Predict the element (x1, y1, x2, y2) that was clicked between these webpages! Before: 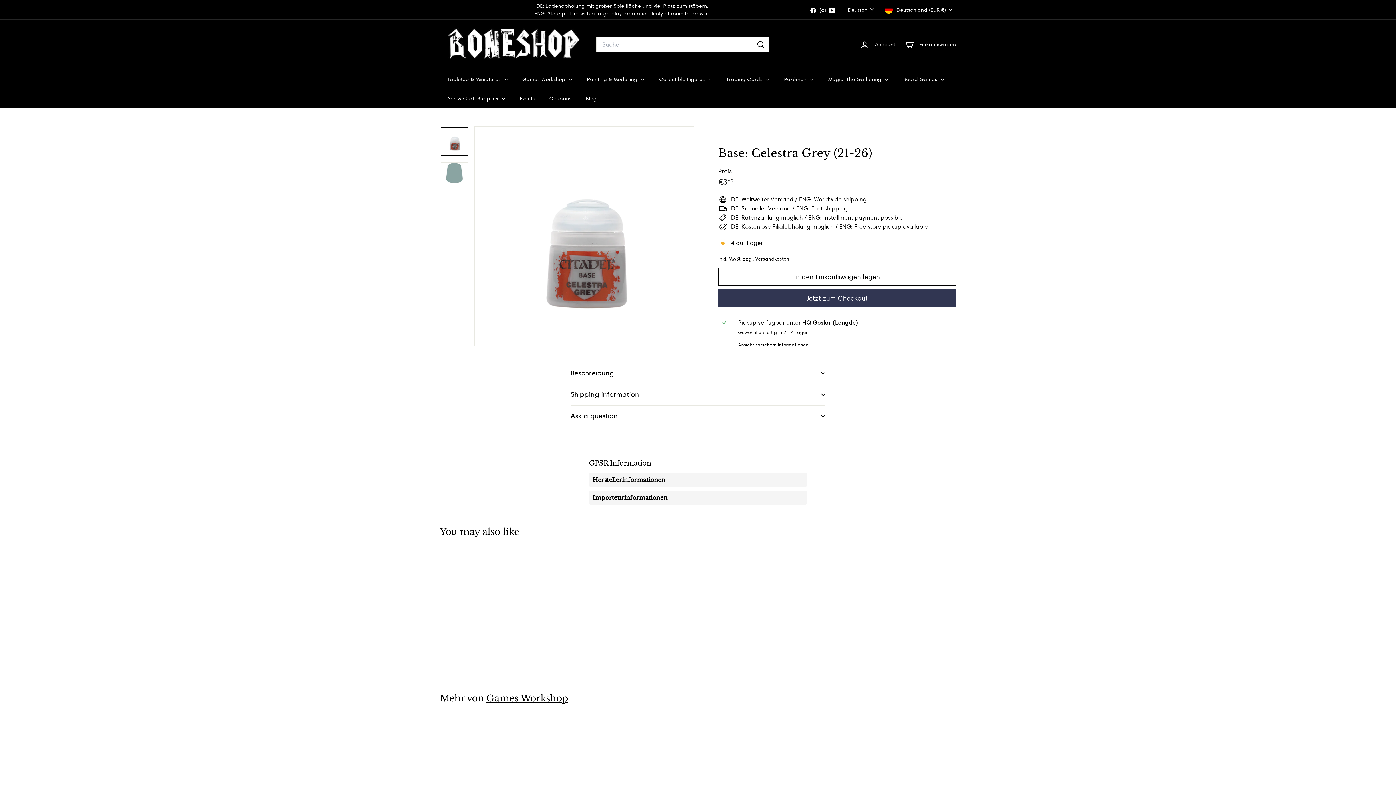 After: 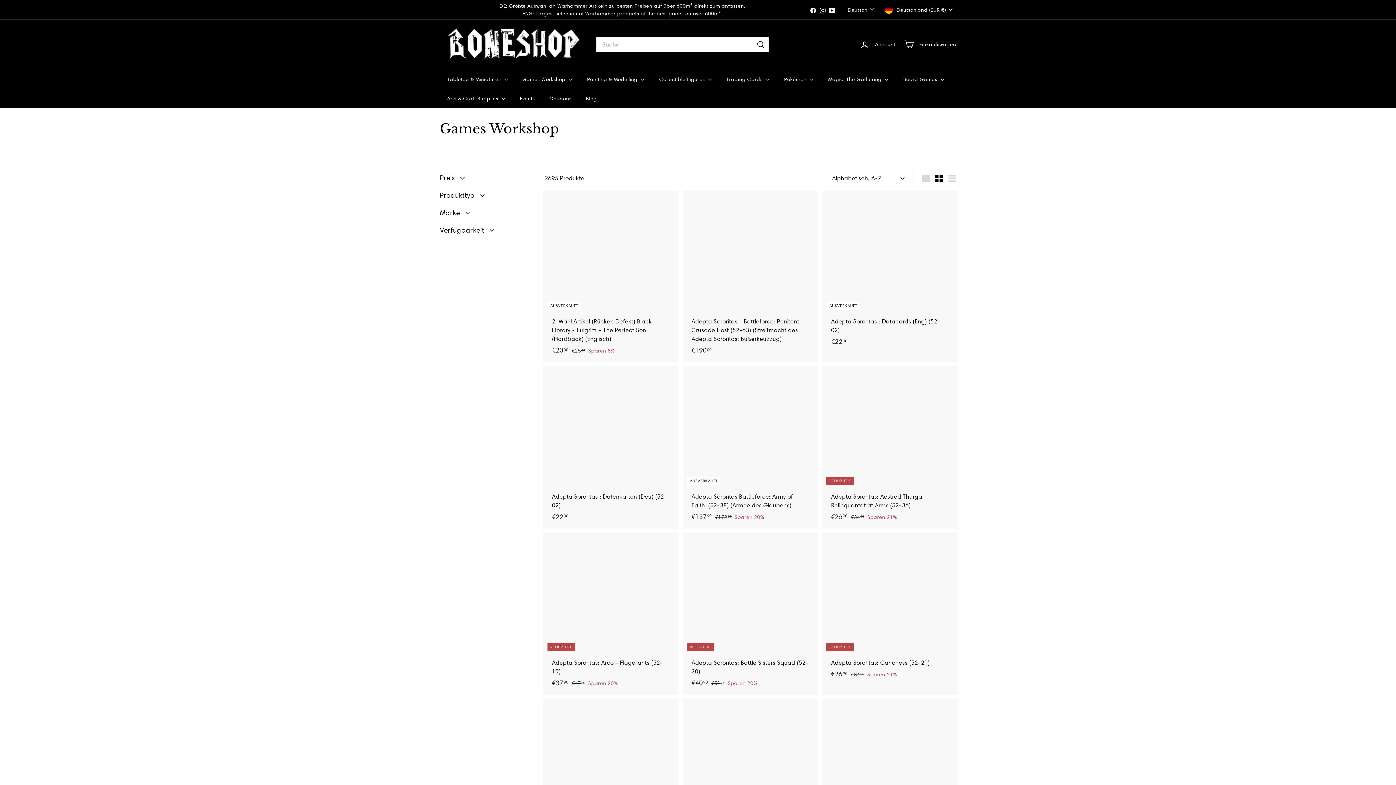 Action: label: Games Workshop bbox: (486, 692, 568, 704)